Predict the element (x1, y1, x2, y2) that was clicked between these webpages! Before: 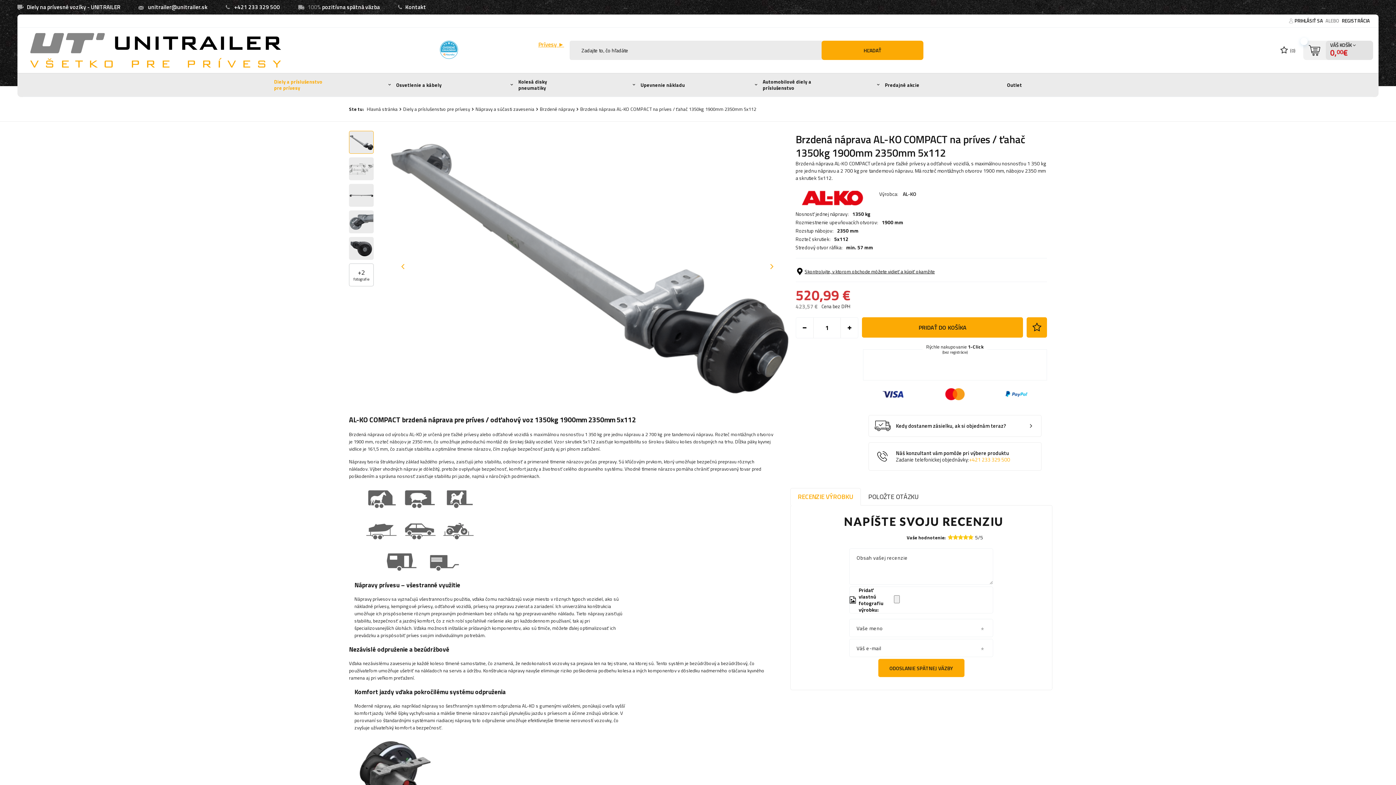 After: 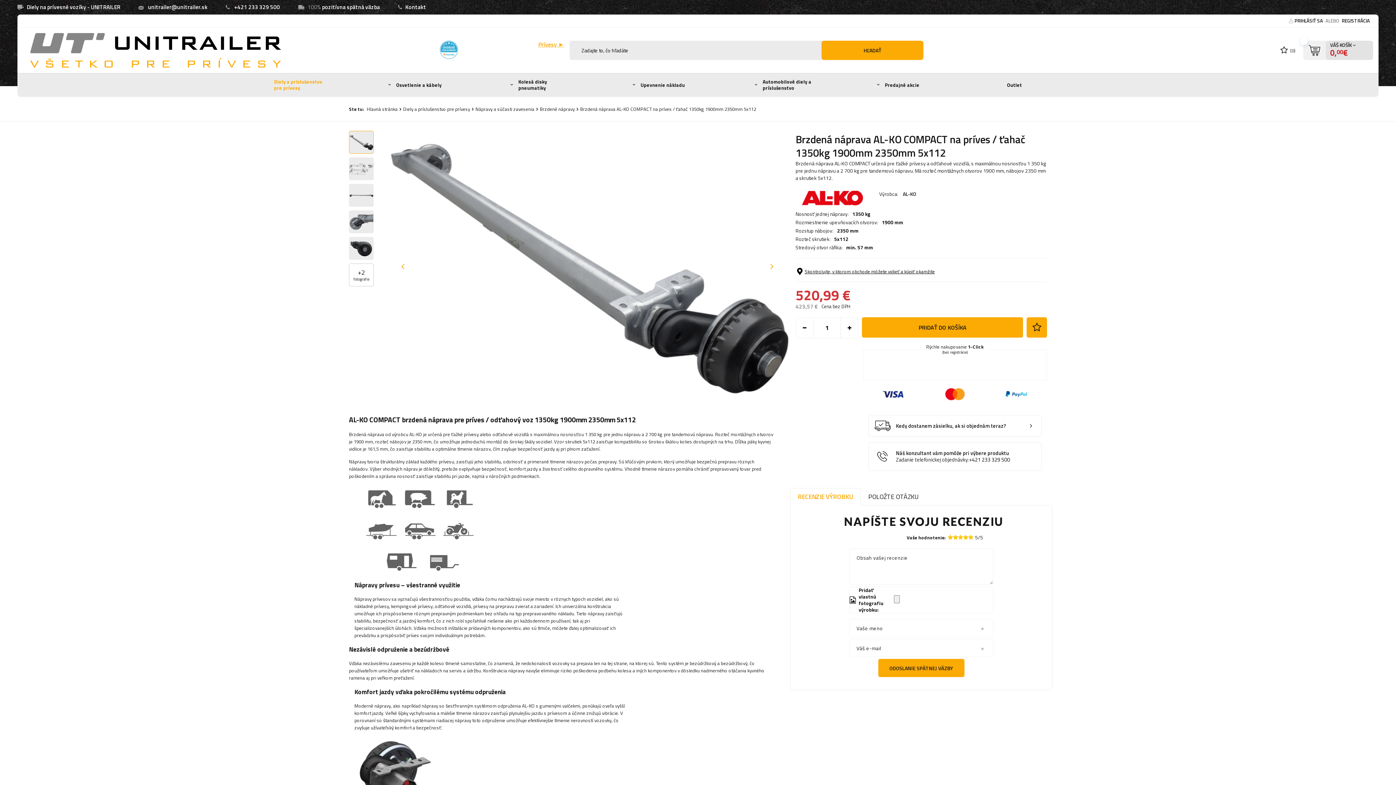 Action: bbox: (969, 456, 1010, 464) label: +421 233 329 500